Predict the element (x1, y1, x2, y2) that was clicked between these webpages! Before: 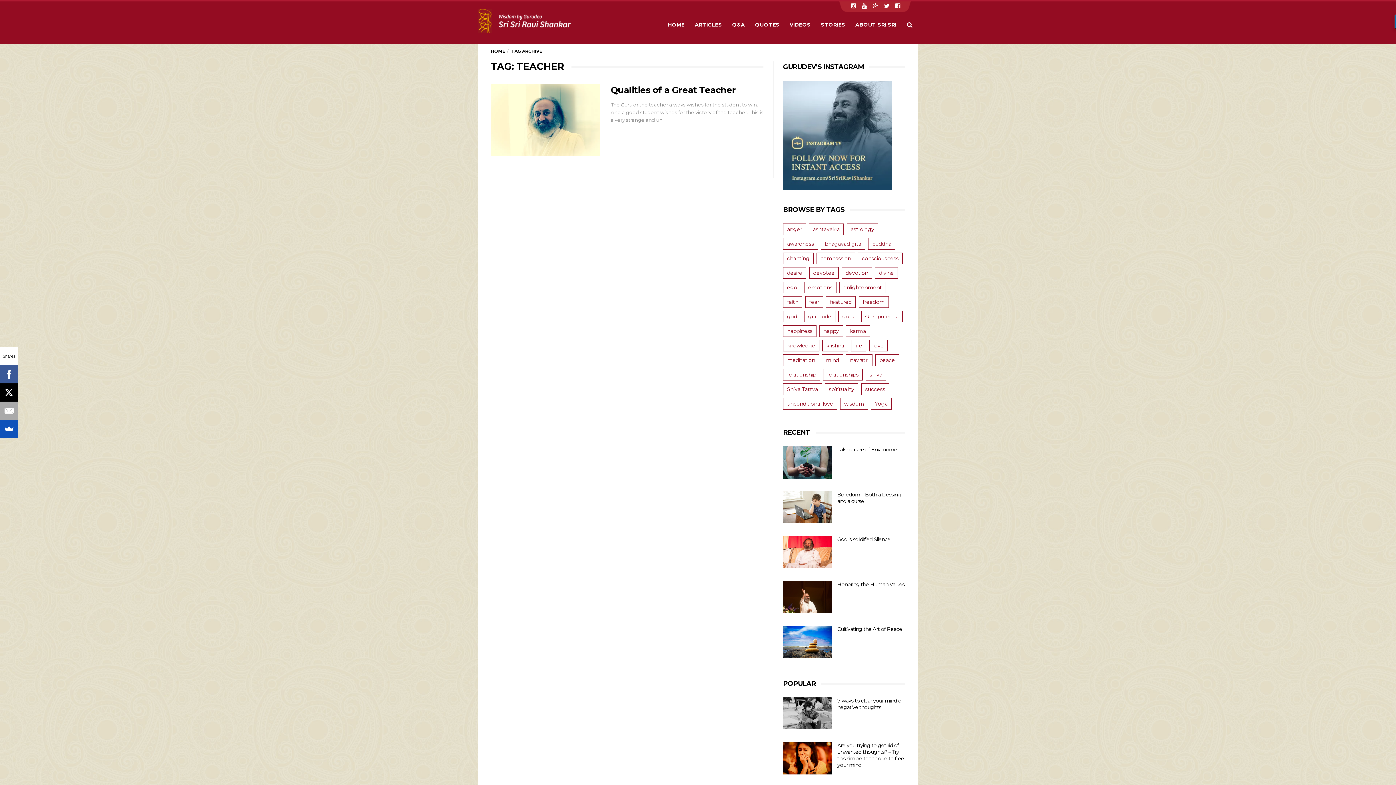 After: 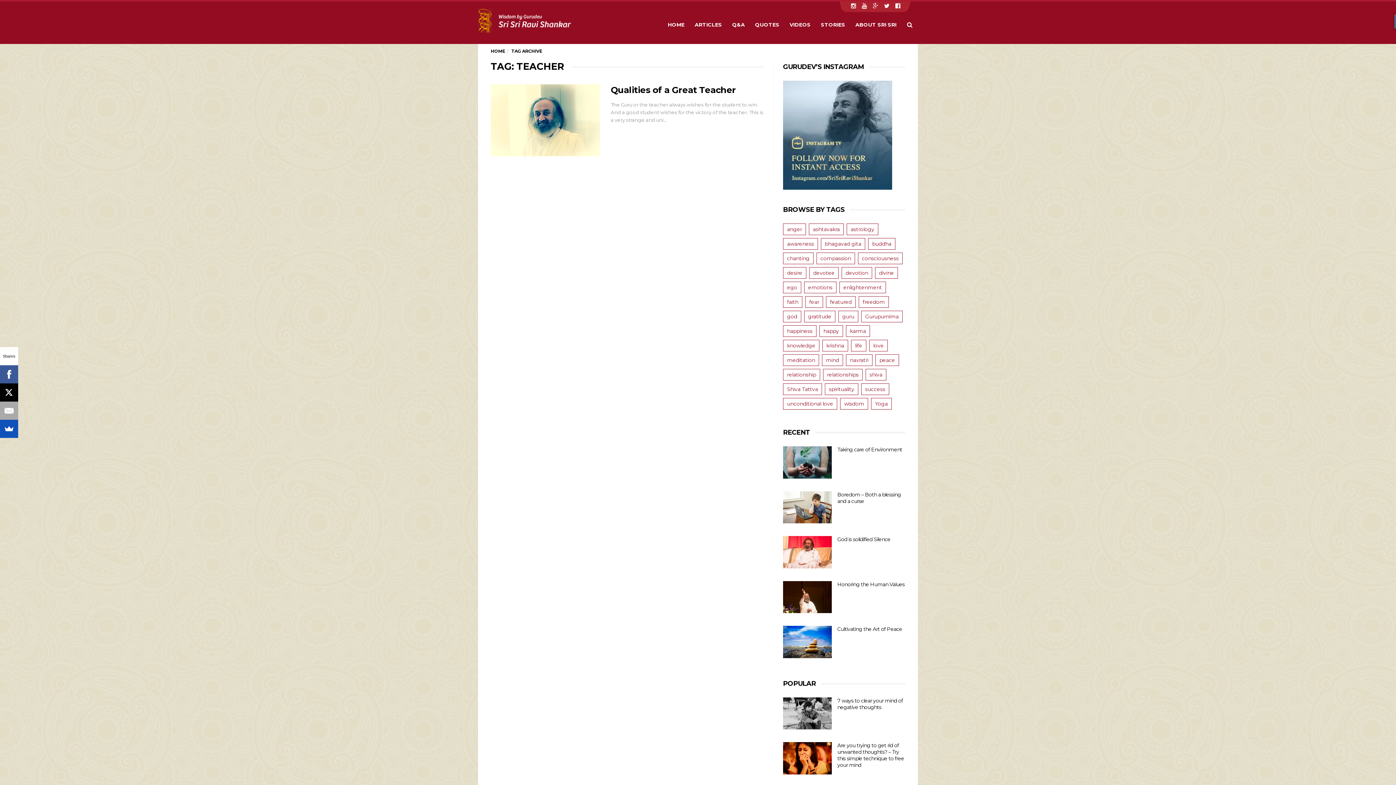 Action: bbox: (895, 2, 900, 9)